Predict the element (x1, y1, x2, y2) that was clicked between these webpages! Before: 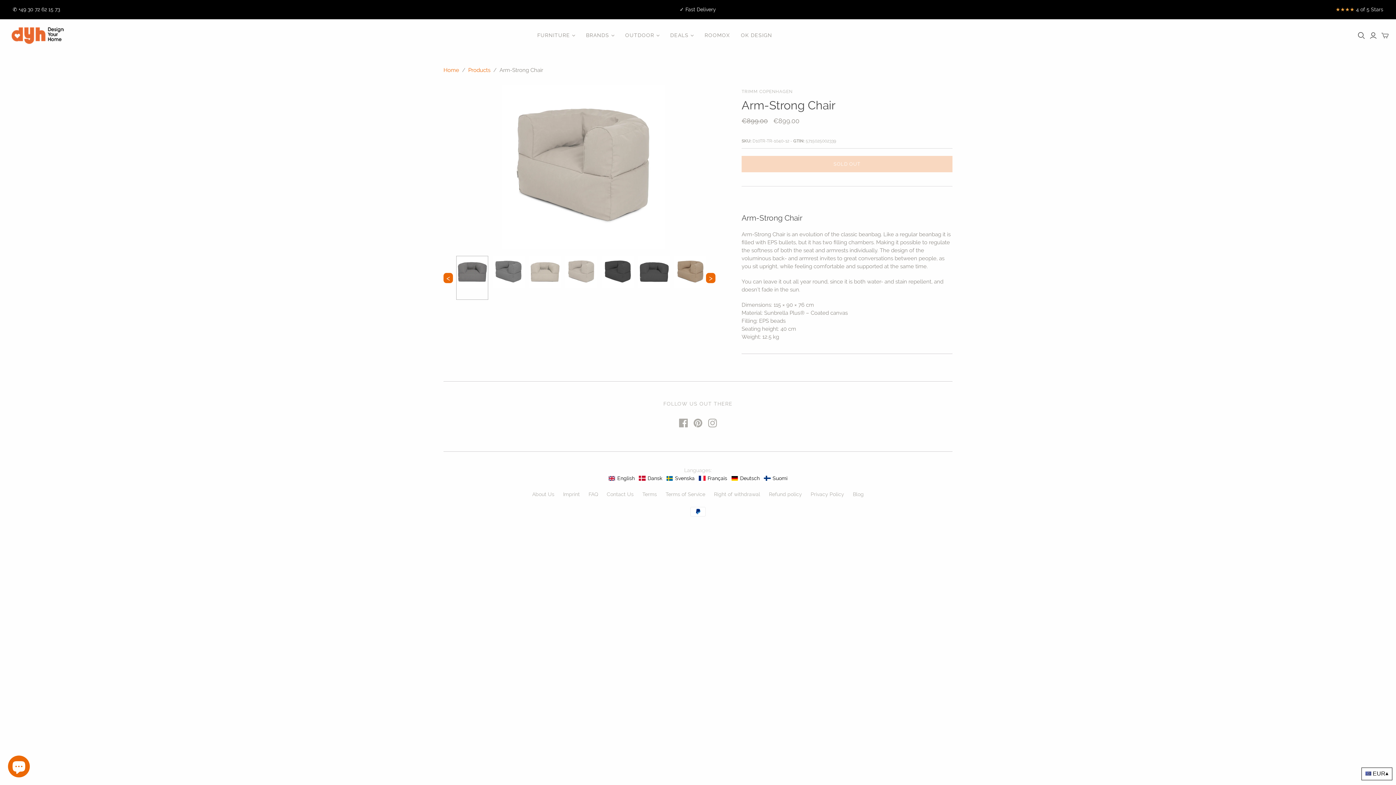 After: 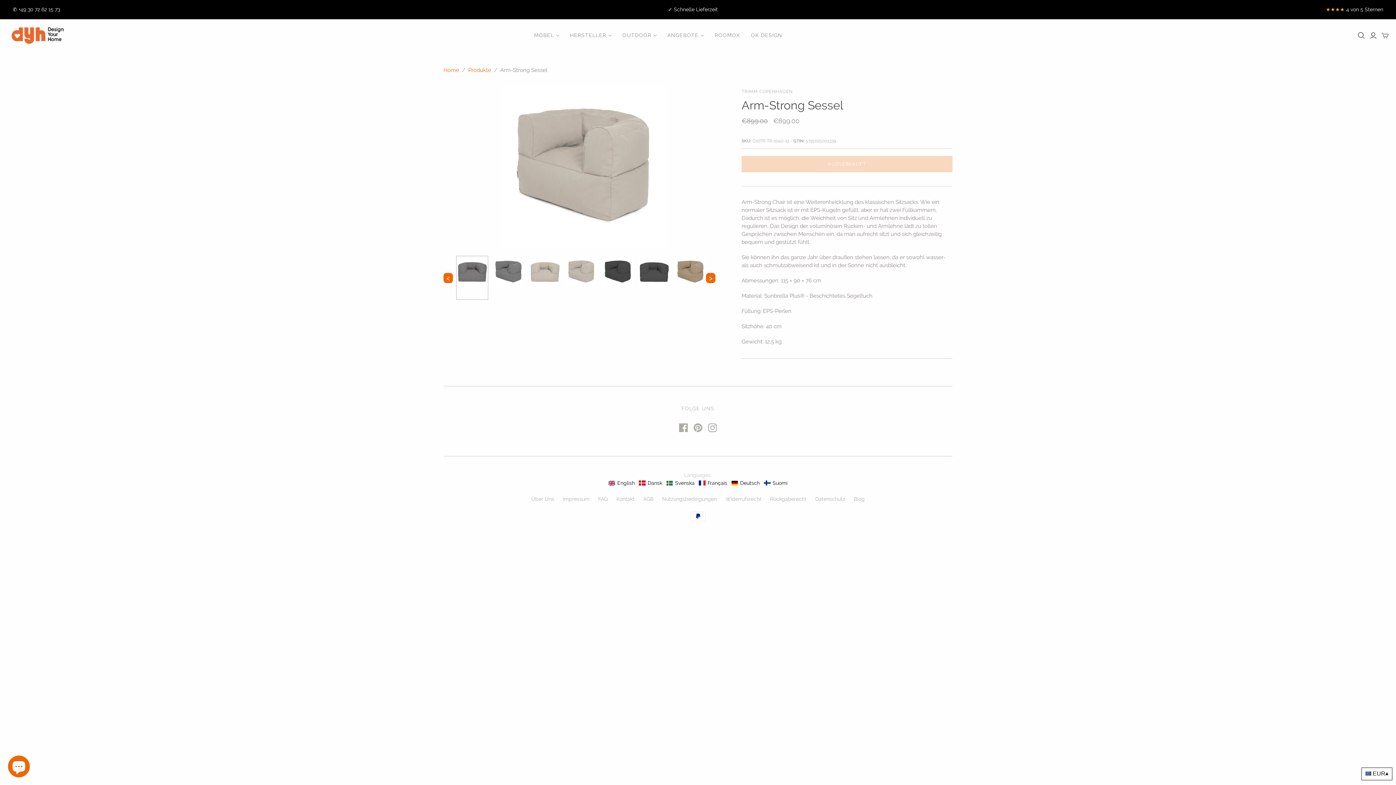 Action: bbox: (730, 463, 760, 471) label: Deutsch